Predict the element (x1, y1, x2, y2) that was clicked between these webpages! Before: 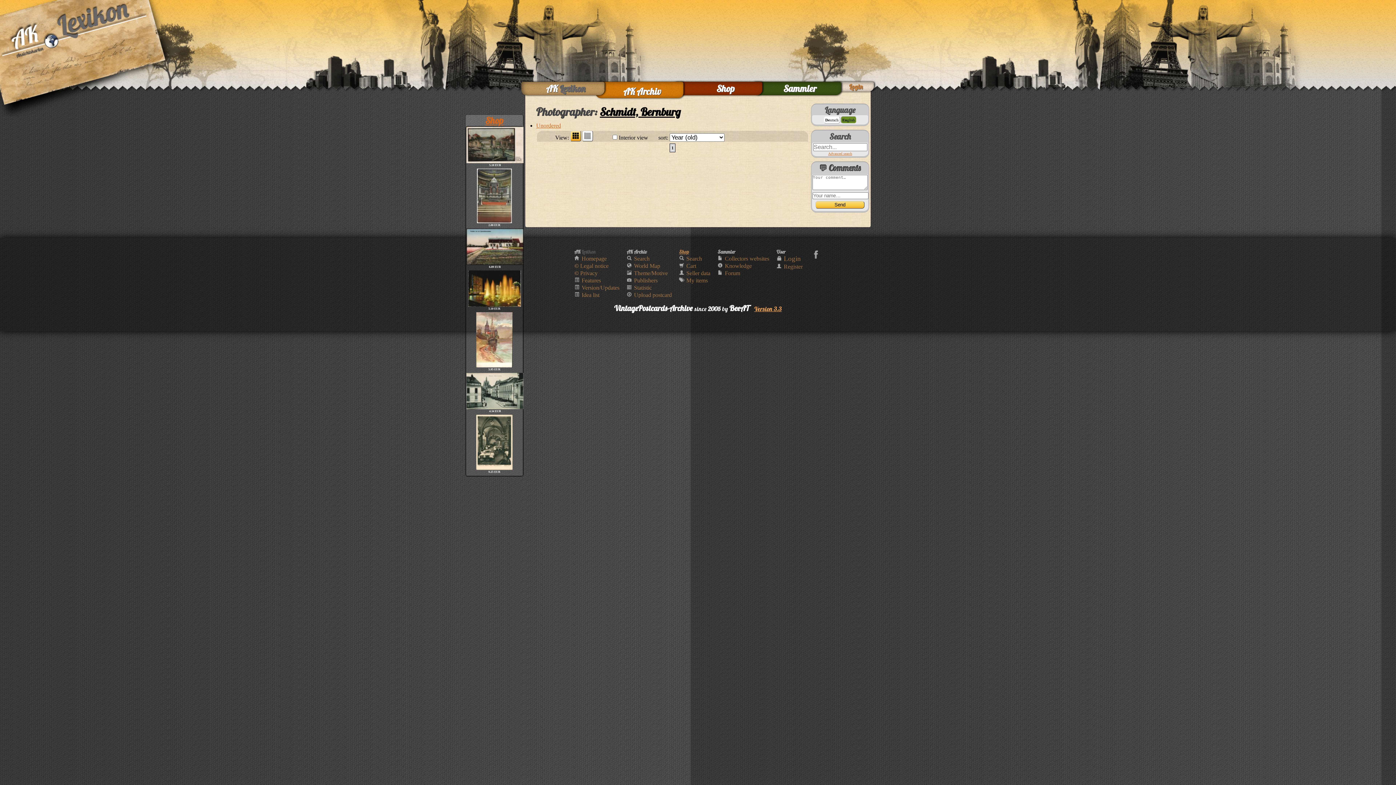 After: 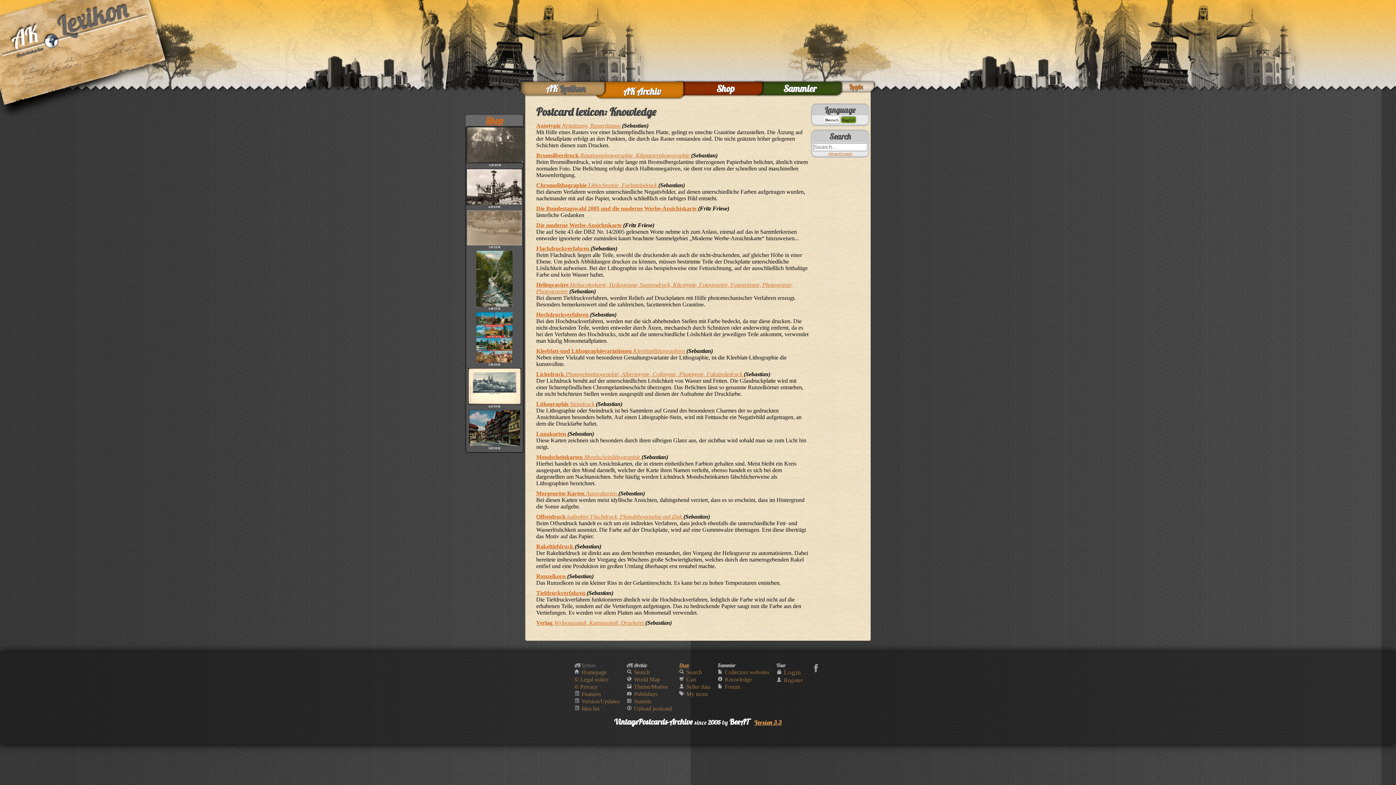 Action: label: Knowledge bbox: (717, 262, 752, 269)